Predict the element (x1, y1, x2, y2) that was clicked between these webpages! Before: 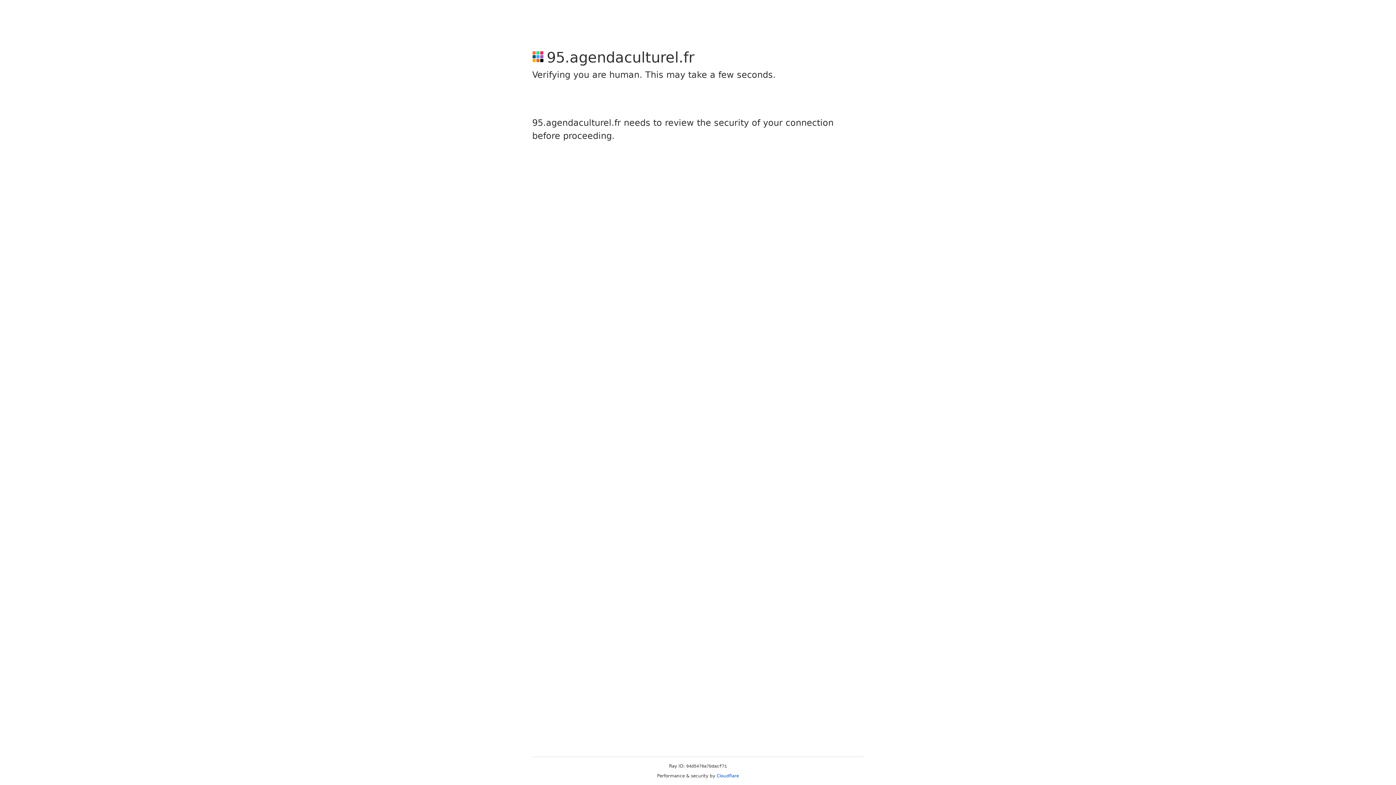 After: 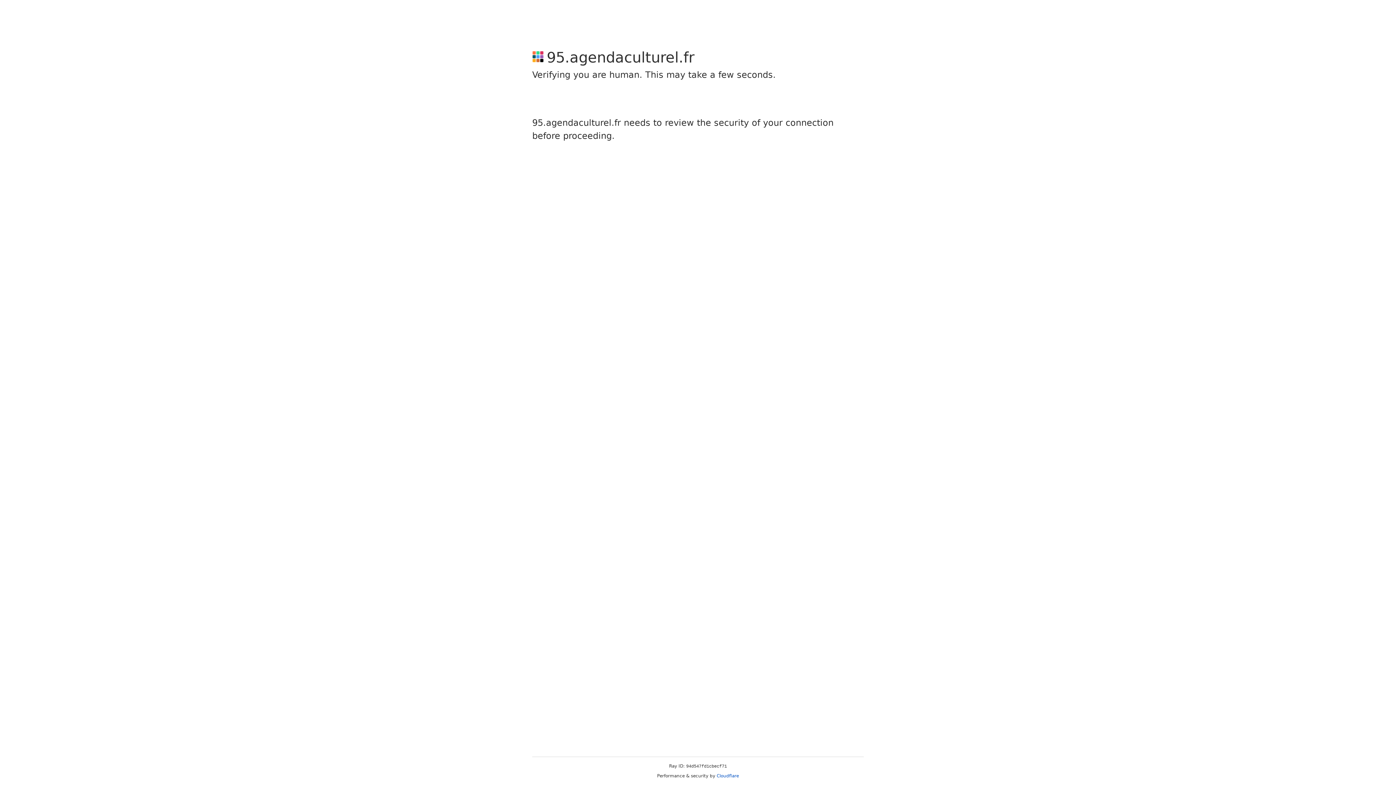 Action: bbox: (716, 773, 739, 778) label: Cloudflare